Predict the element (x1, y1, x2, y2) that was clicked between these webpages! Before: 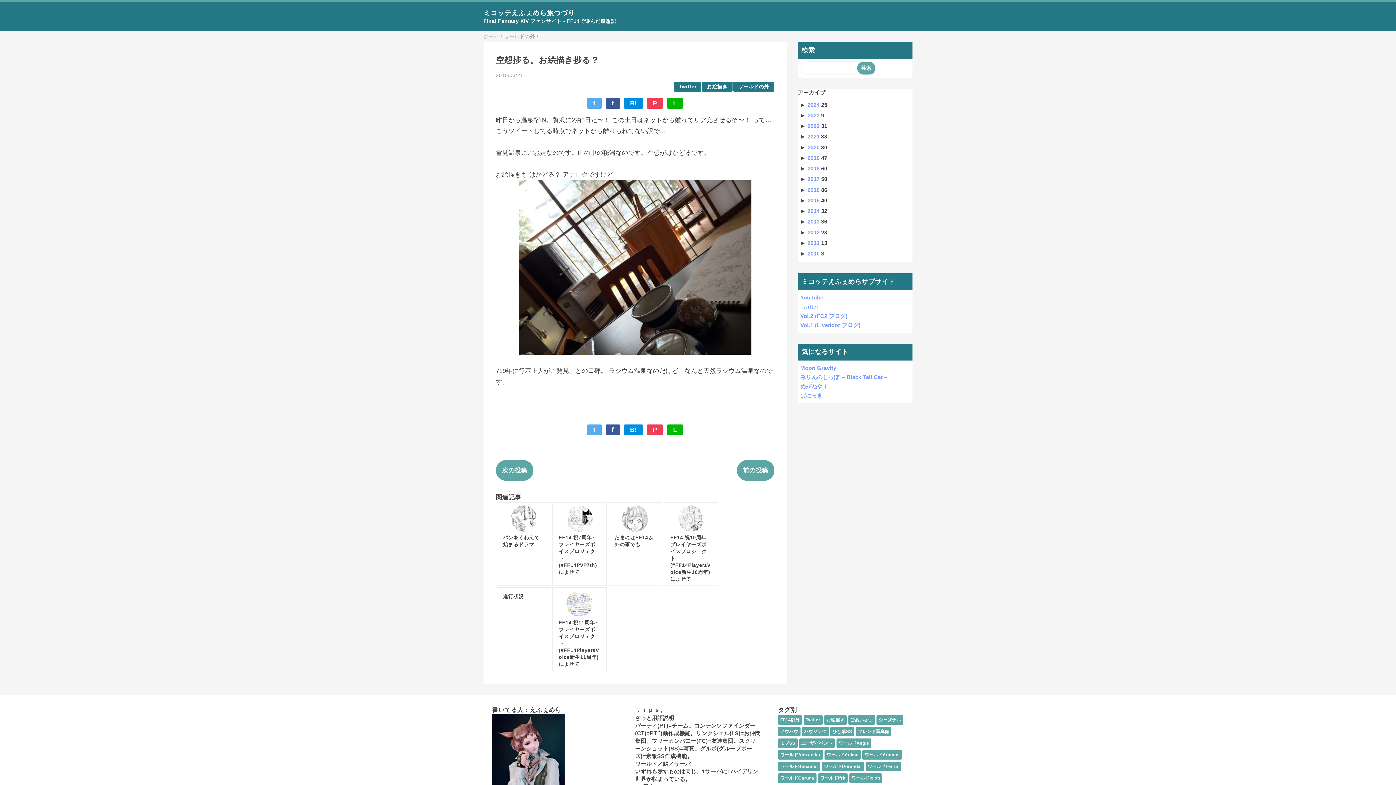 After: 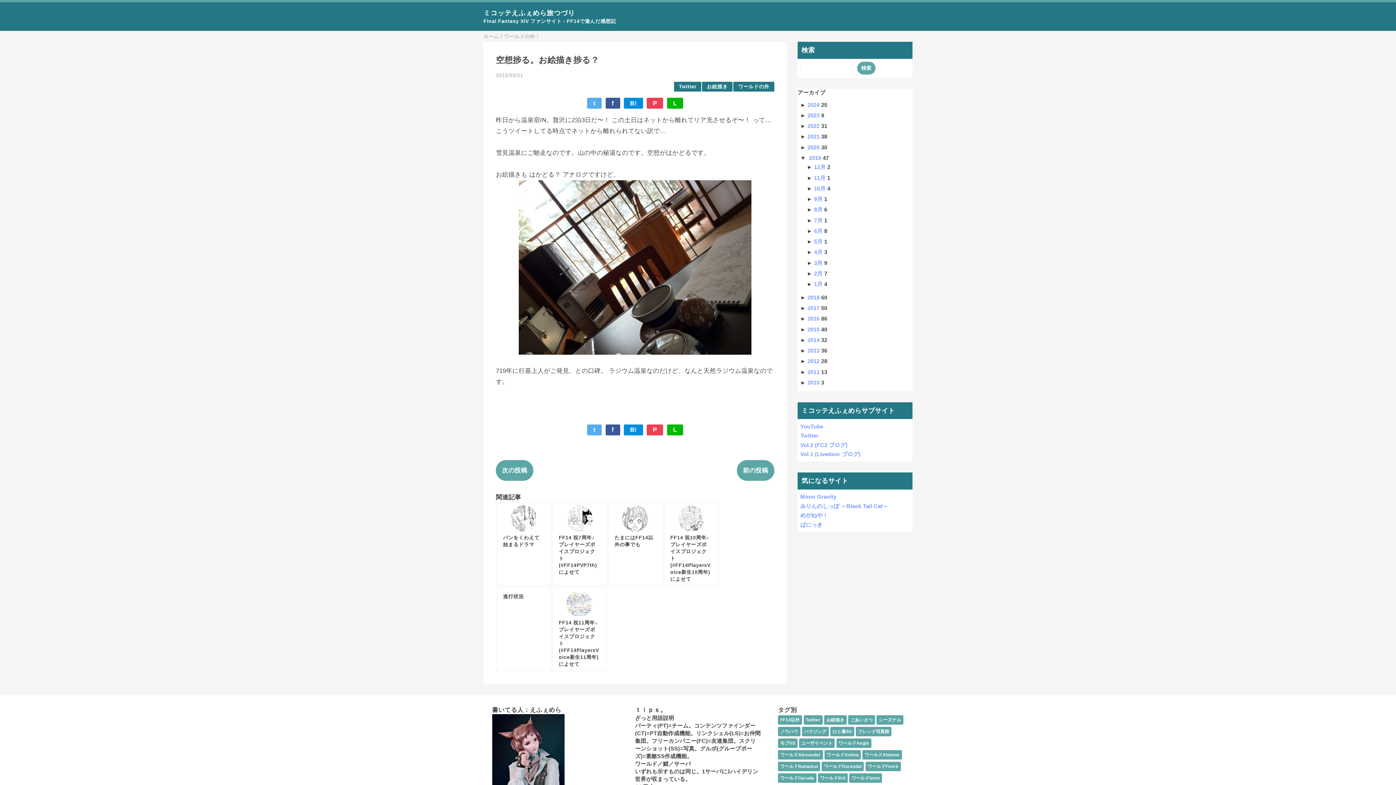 Action: label: ►  bbox: (800, 154, 807, 161)